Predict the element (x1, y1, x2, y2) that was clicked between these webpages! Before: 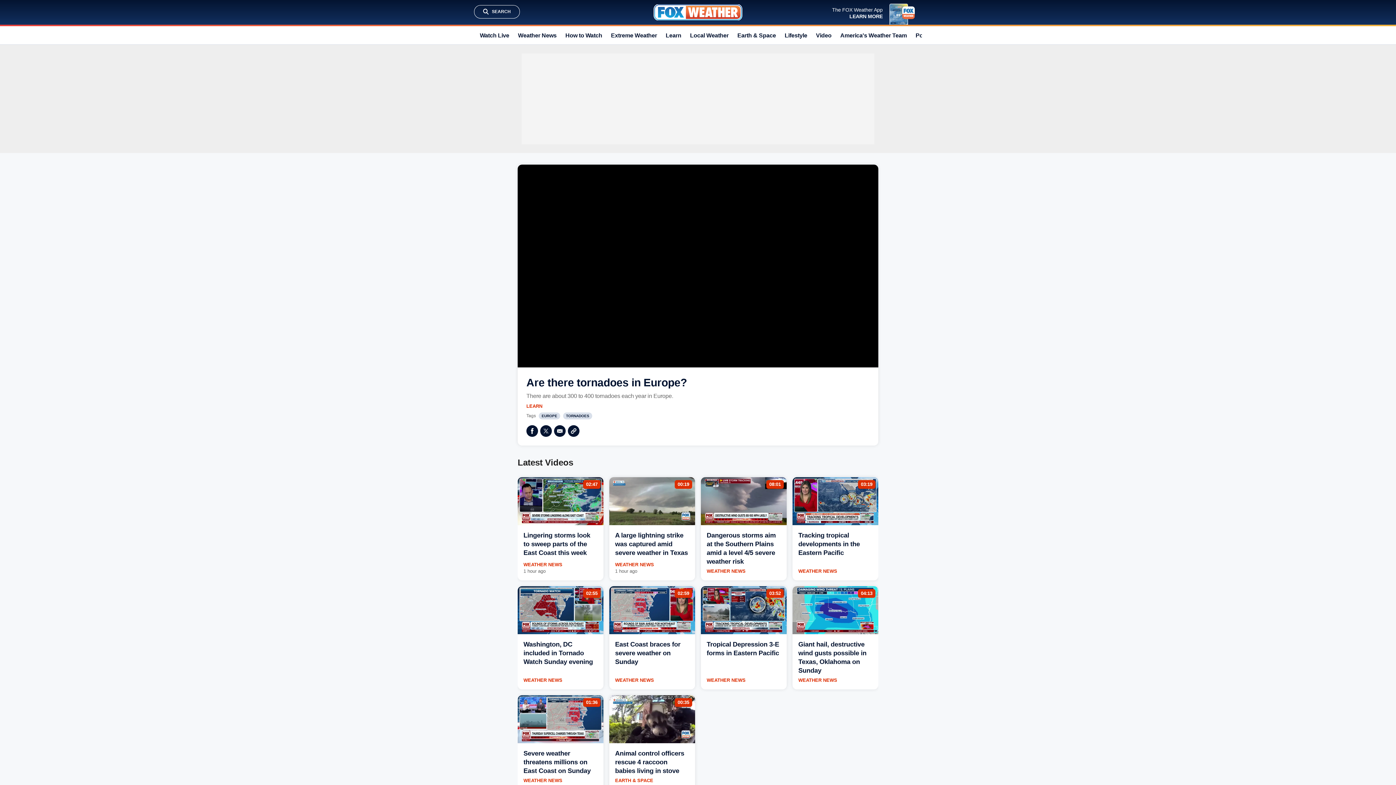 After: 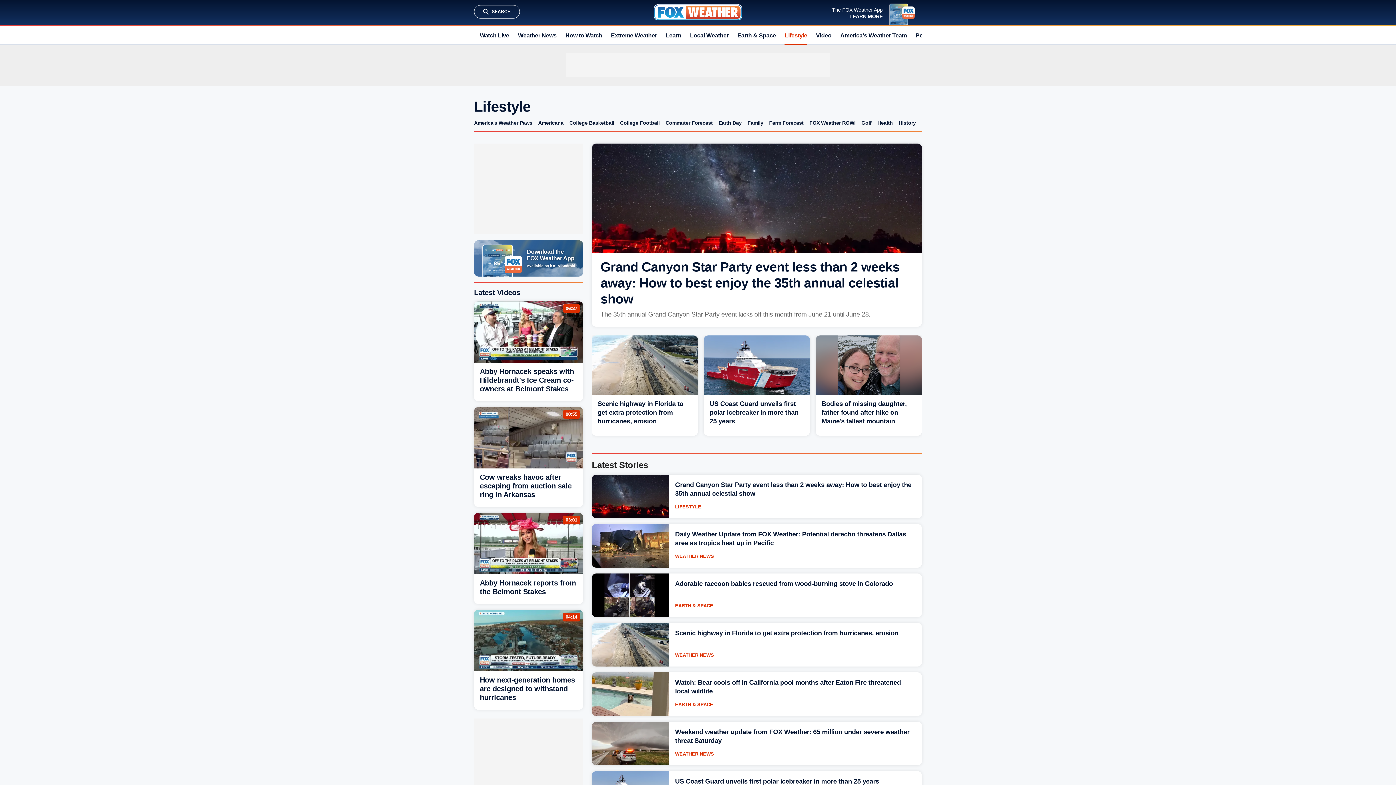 Action: bbox: (784, 26, 807, 44) label: Lifestyle